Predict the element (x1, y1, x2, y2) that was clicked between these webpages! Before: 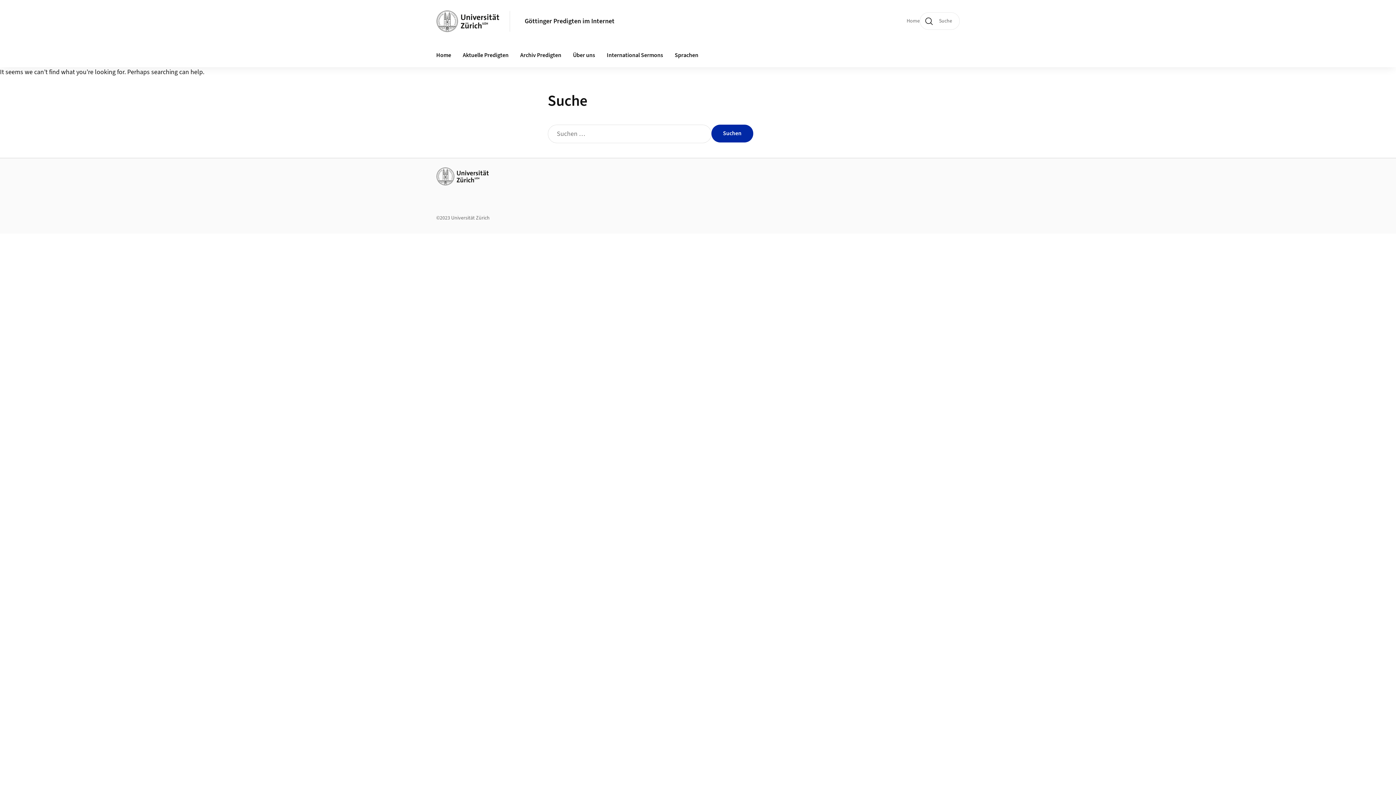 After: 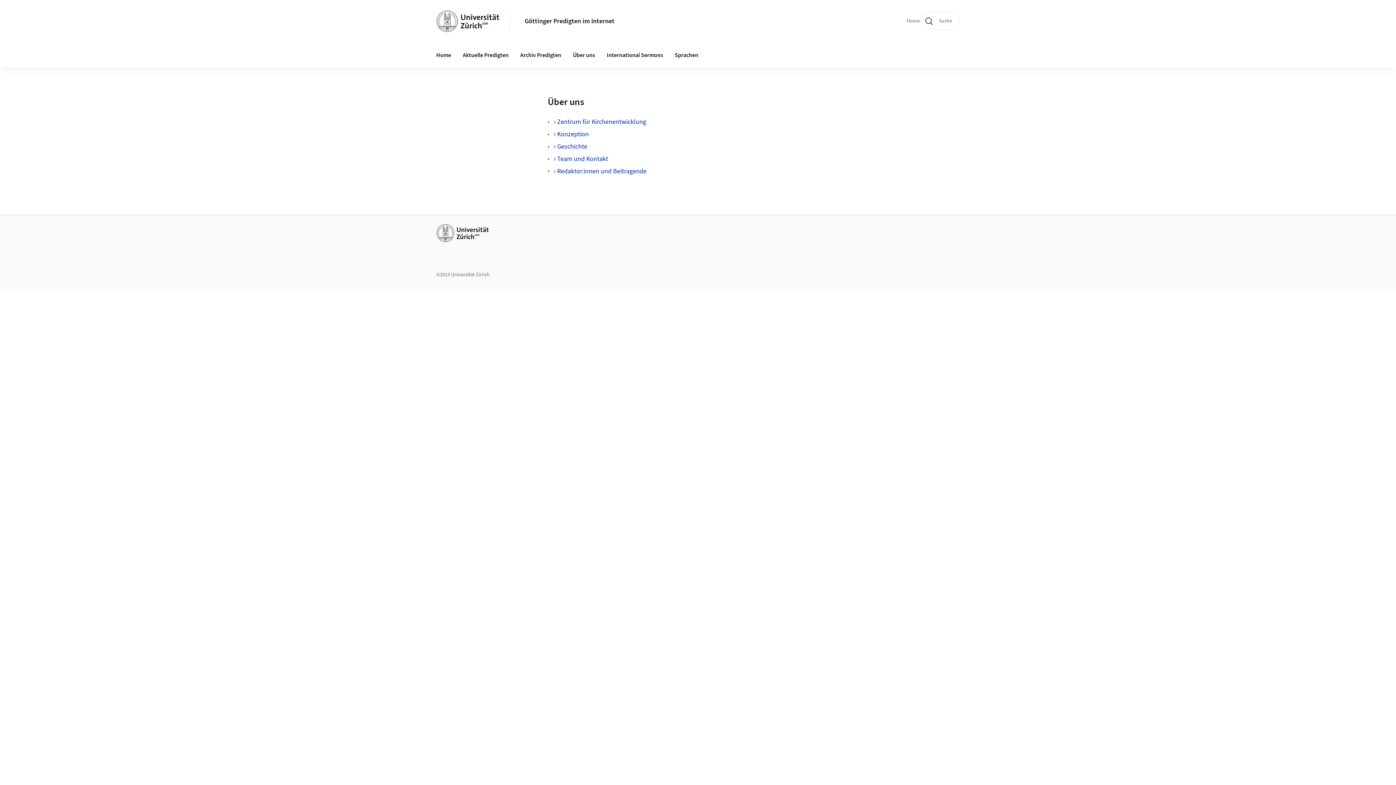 Action: label: Über uns bbox: (573, 50, 595, 60)